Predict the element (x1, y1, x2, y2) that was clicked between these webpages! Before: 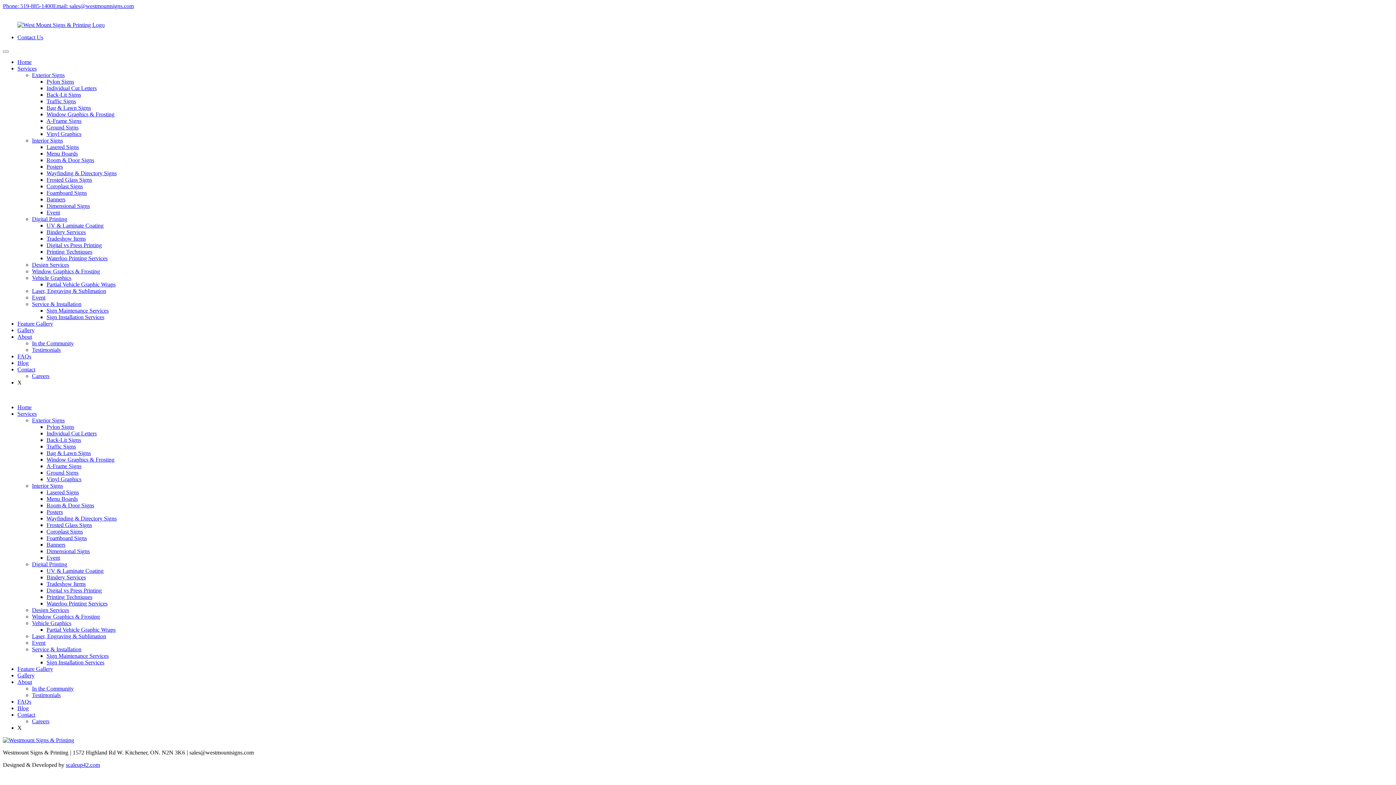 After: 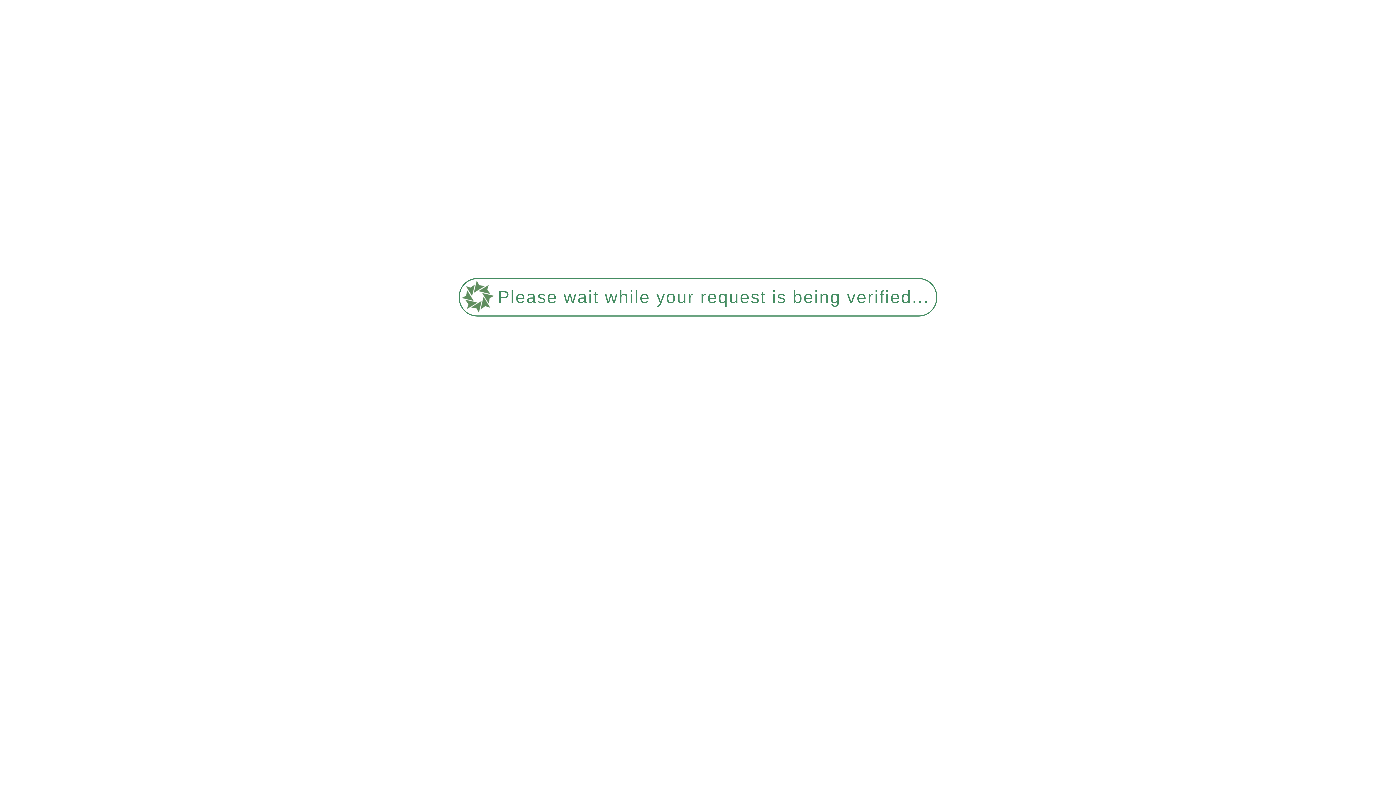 Action: label: Partial Vehicle Graphic Wraps bbox: (46, 281, 115, 287)